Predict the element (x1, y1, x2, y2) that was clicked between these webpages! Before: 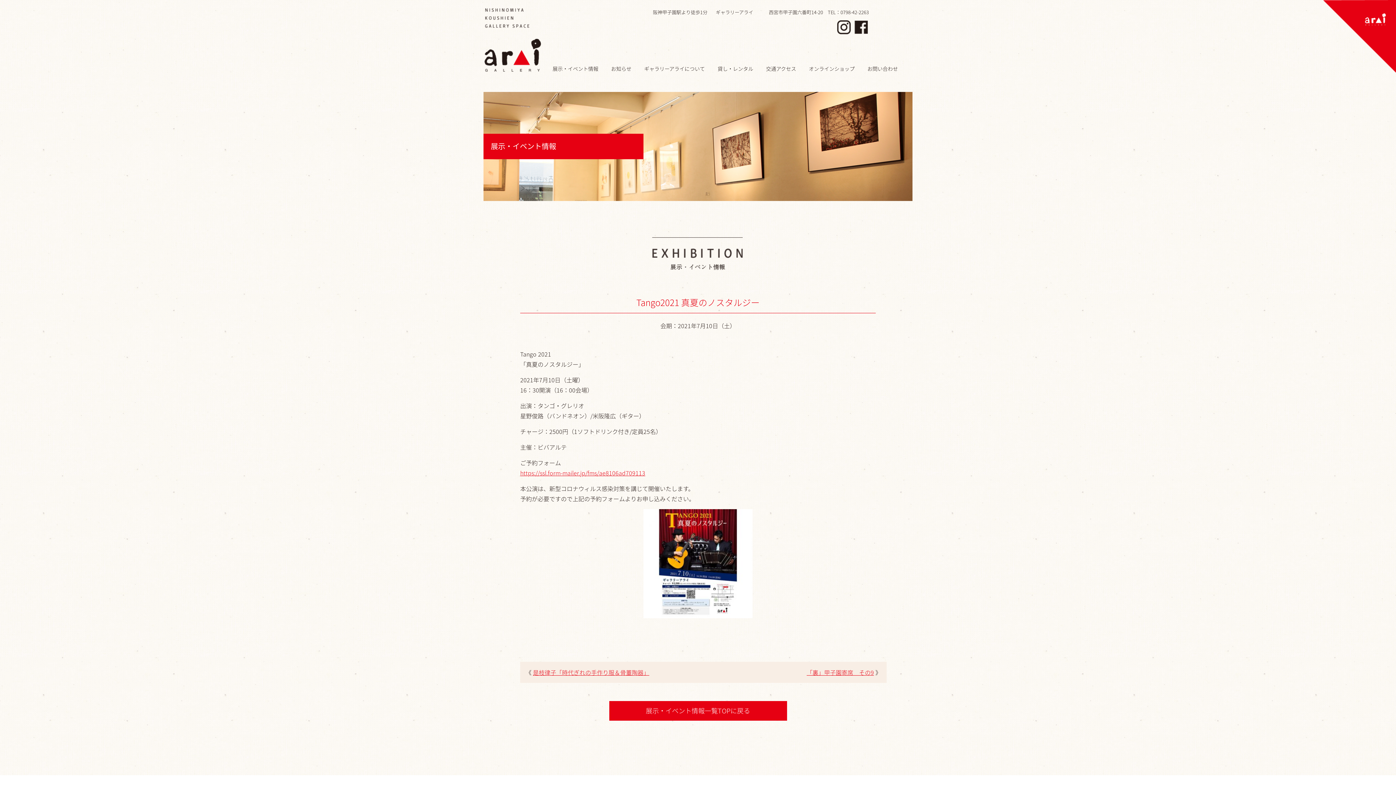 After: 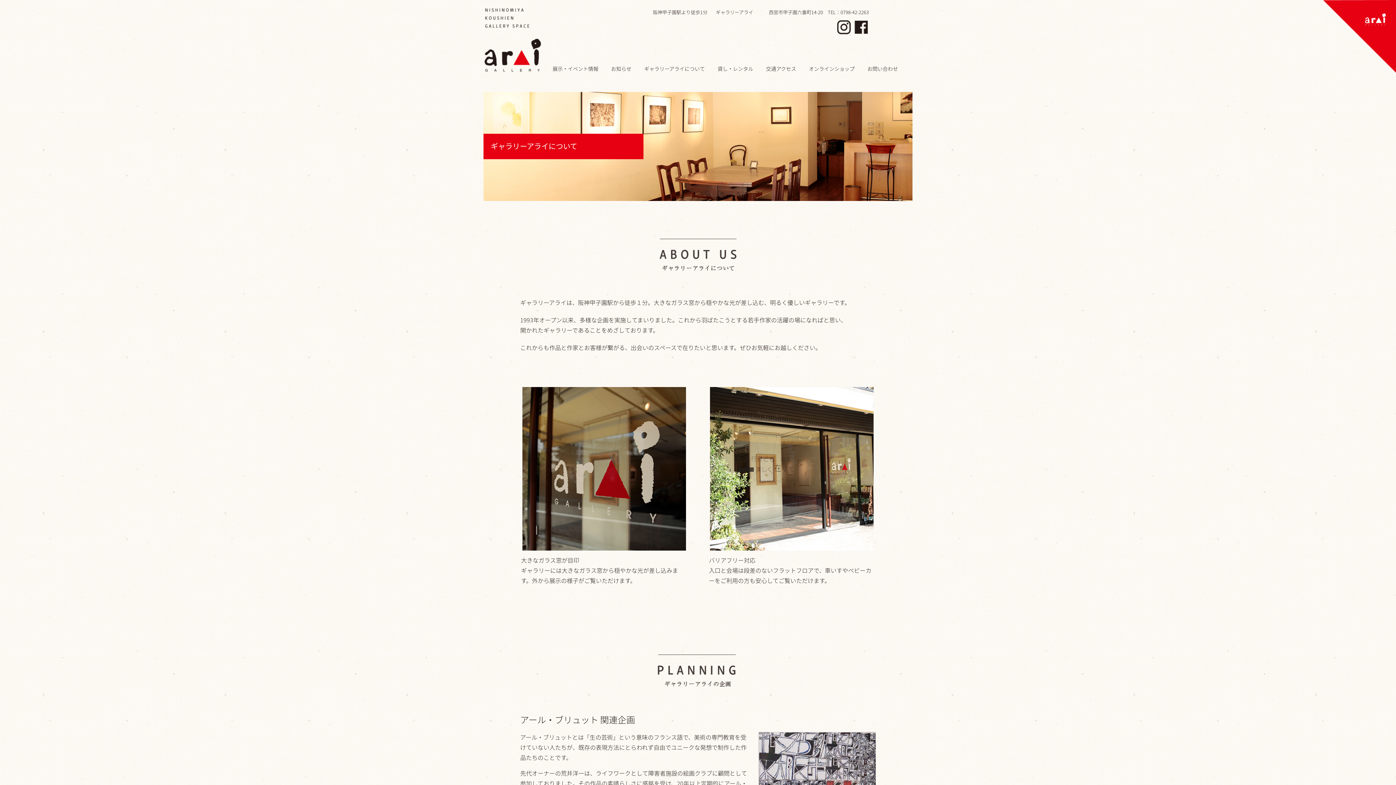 Action: bbox: (644, 65, 705, 72) label: ギャラリーアライについて